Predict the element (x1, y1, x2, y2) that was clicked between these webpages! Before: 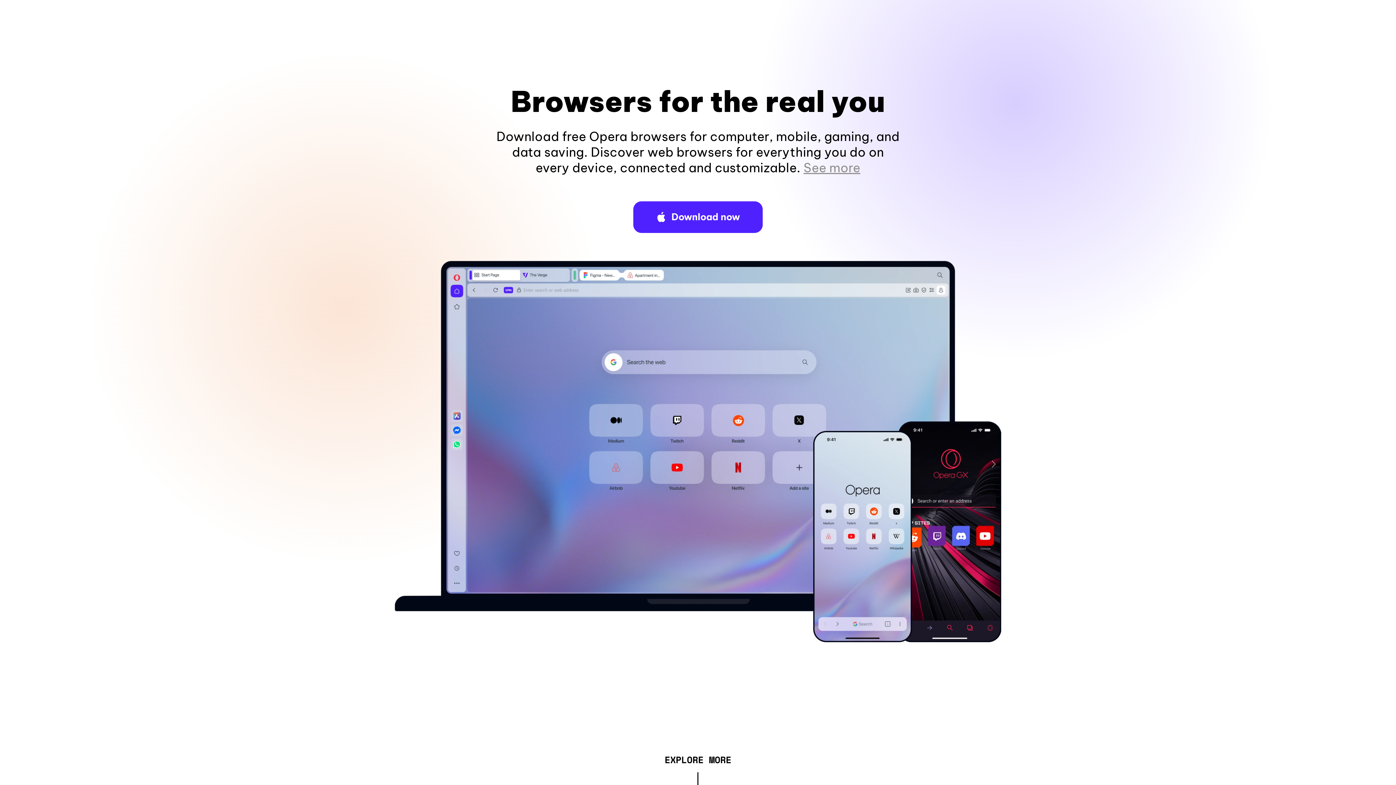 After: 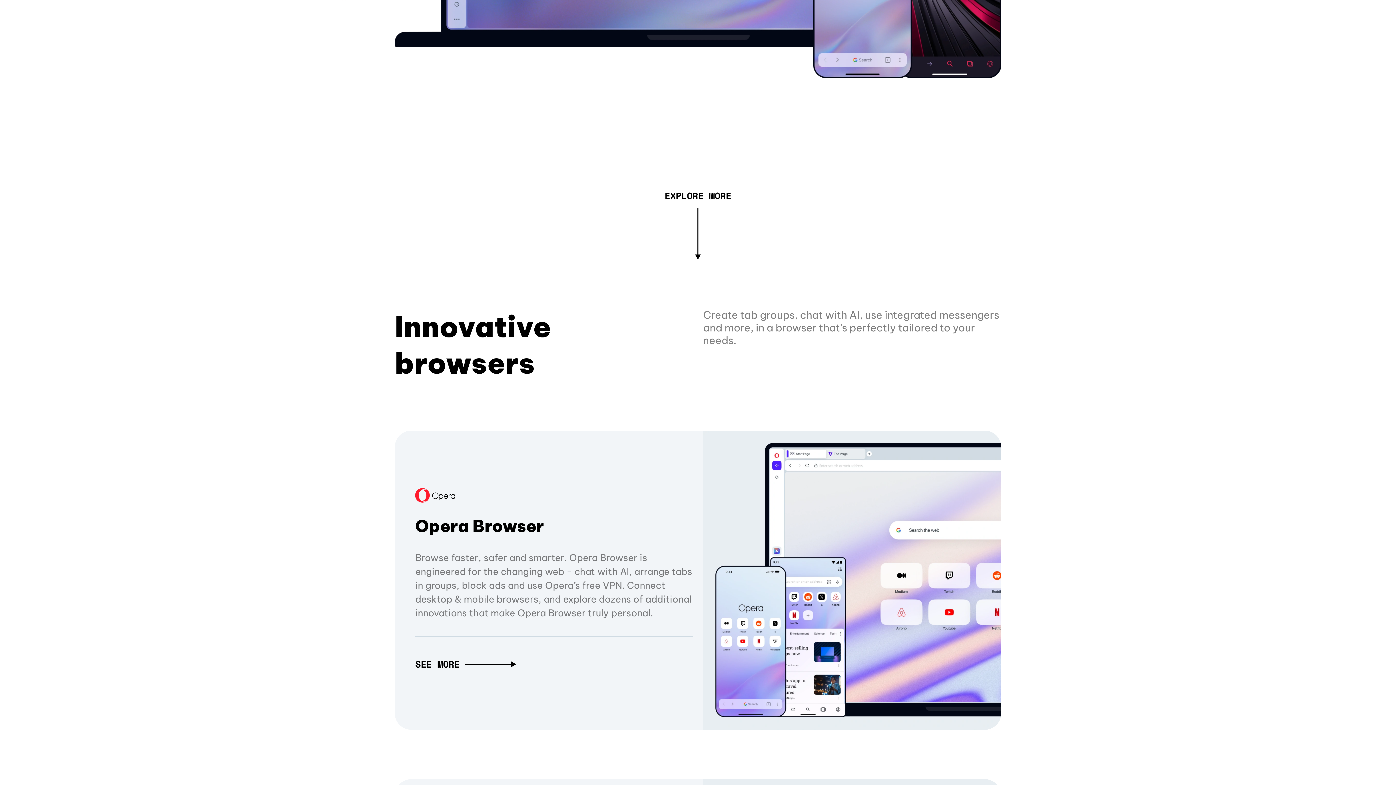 Action: label: See more bbox: (803, 160, 860, 175)